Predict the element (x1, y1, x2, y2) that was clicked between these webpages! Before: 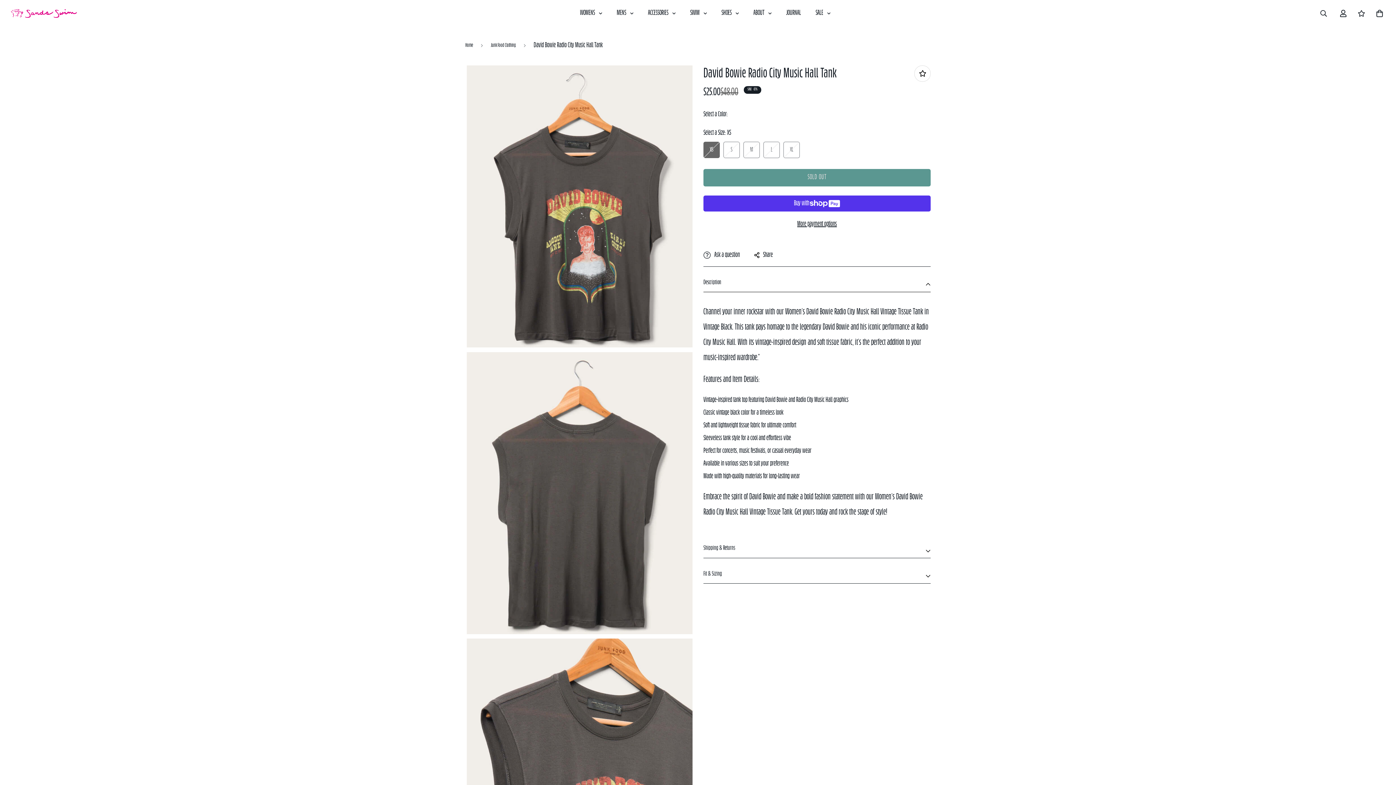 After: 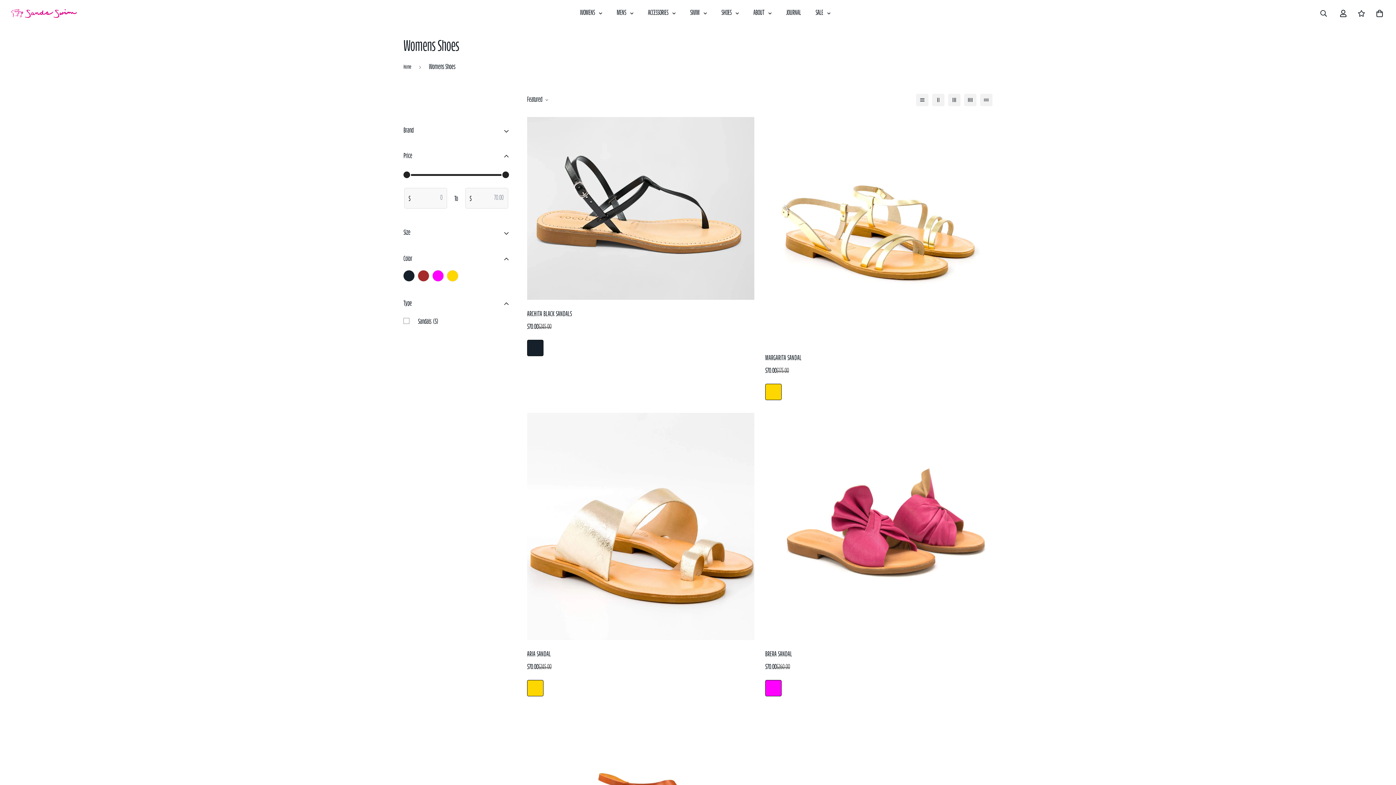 Action: label: SHOES bbox: (714, 0, 746, 26)